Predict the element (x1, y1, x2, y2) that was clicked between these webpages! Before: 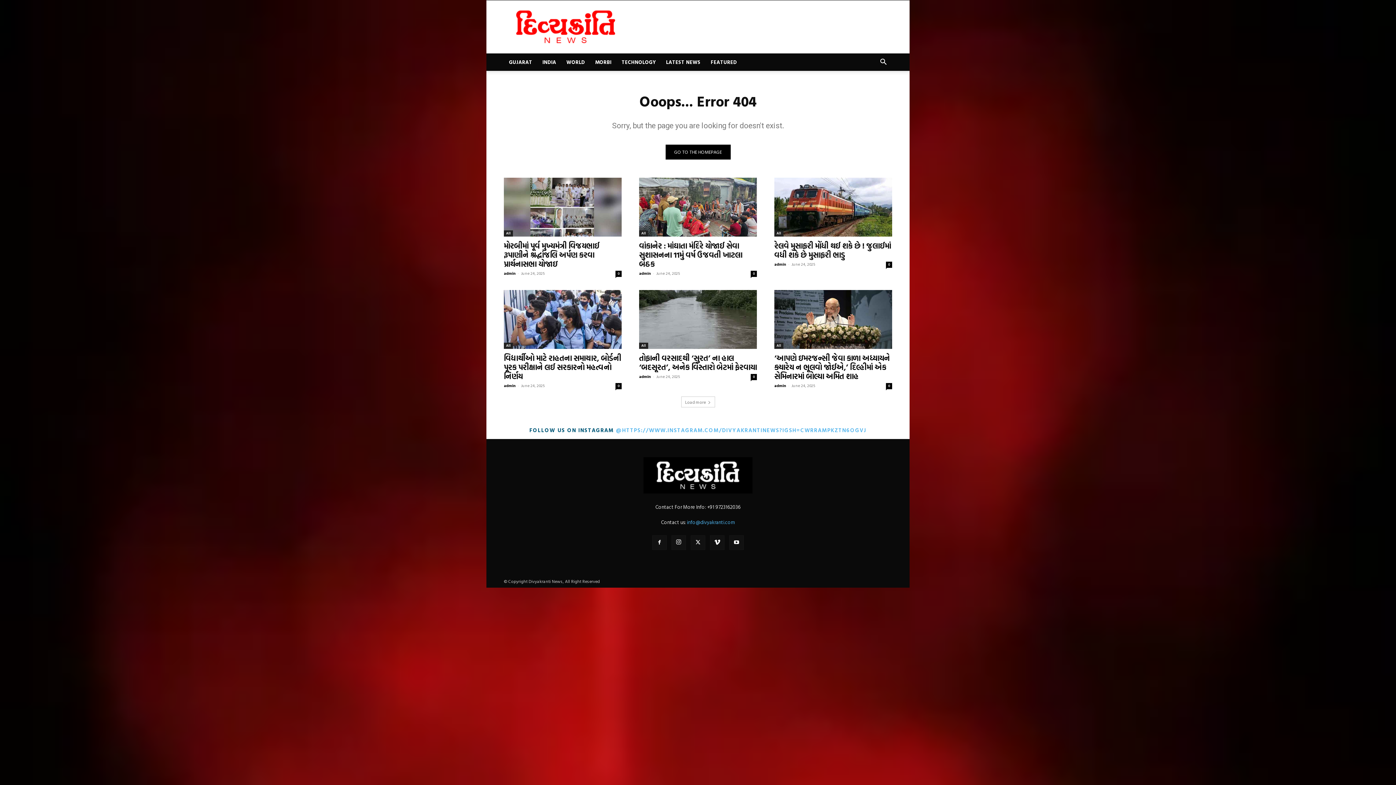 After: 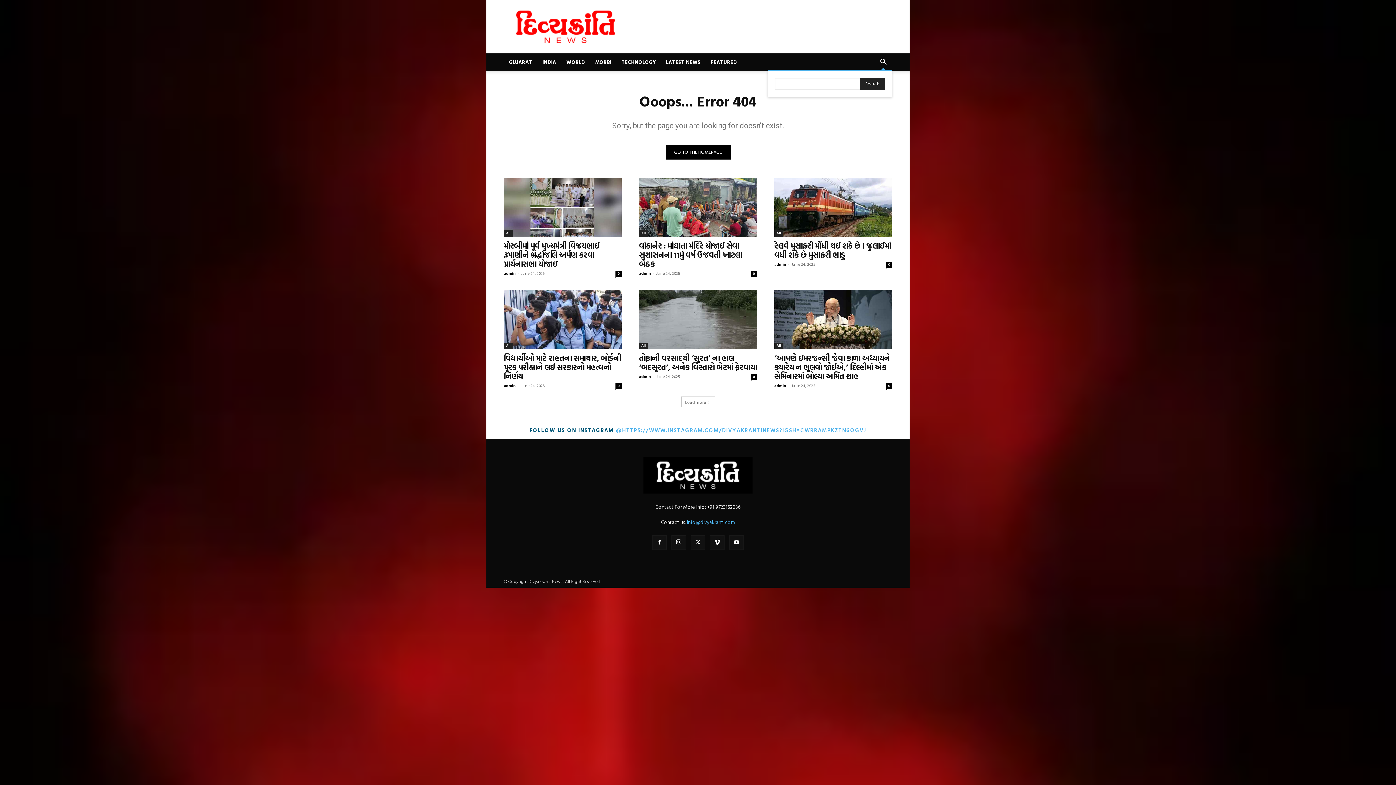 Action: label: Search bbox: (874, 58, 892, 66)